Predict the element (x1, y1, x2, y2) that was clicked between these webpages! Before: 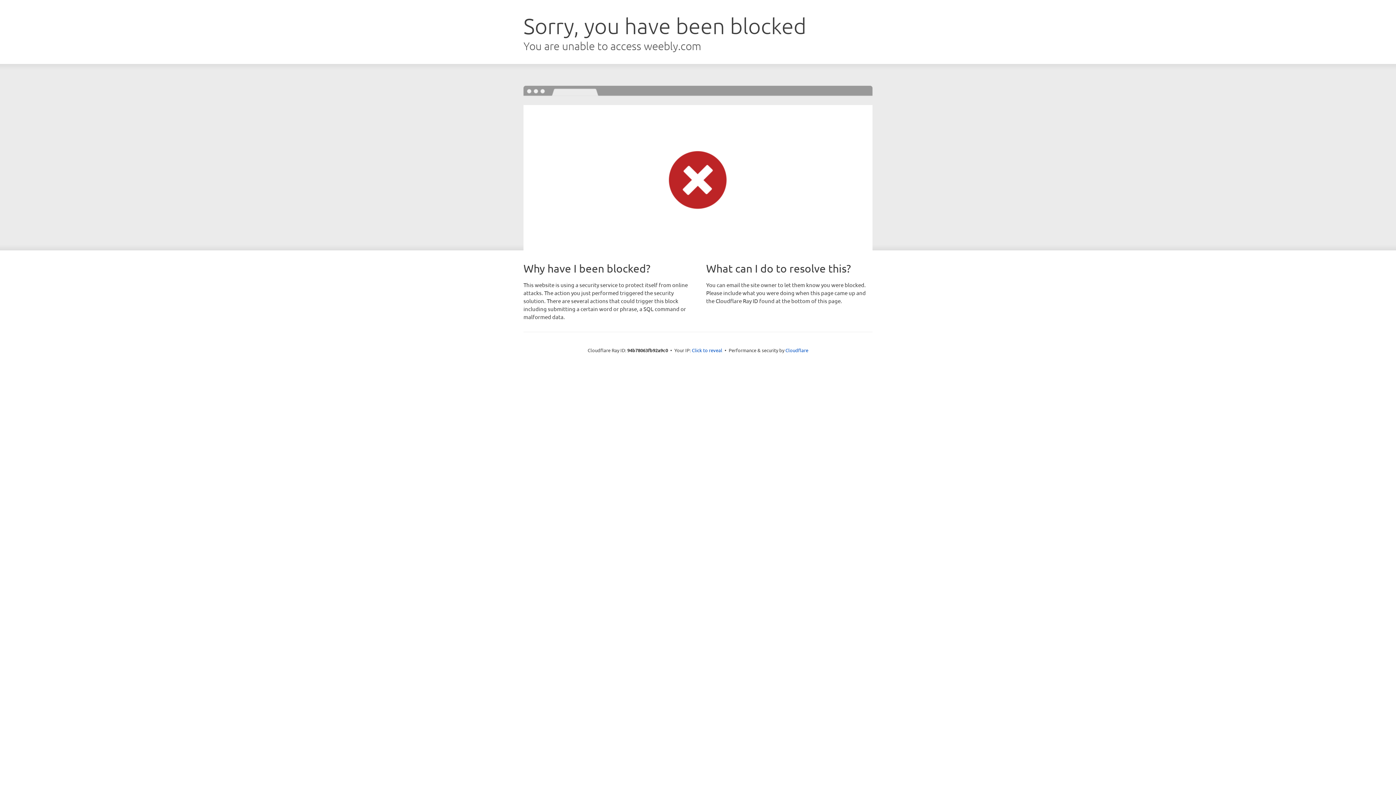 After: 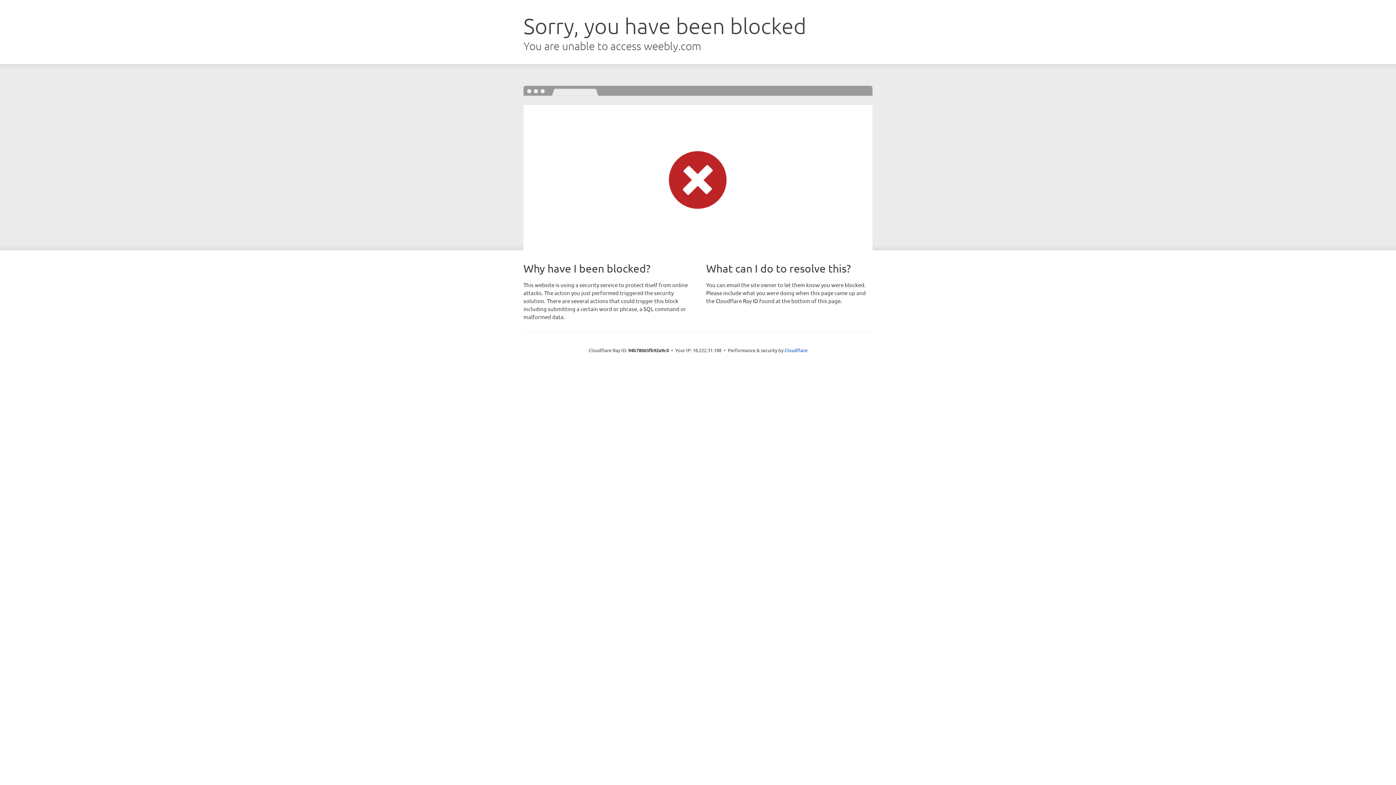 Action: label: Click to reveal bbox: (692, 346, 722, 353)